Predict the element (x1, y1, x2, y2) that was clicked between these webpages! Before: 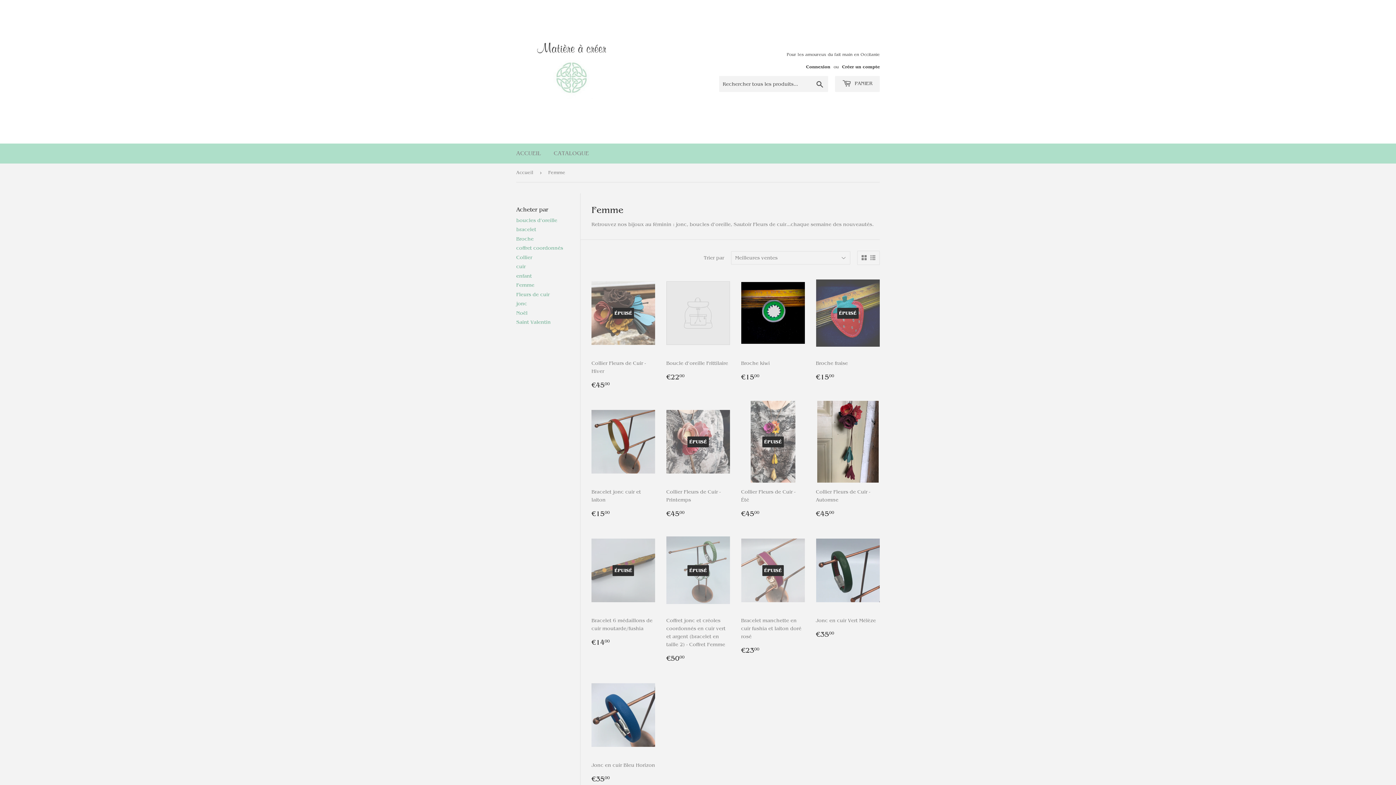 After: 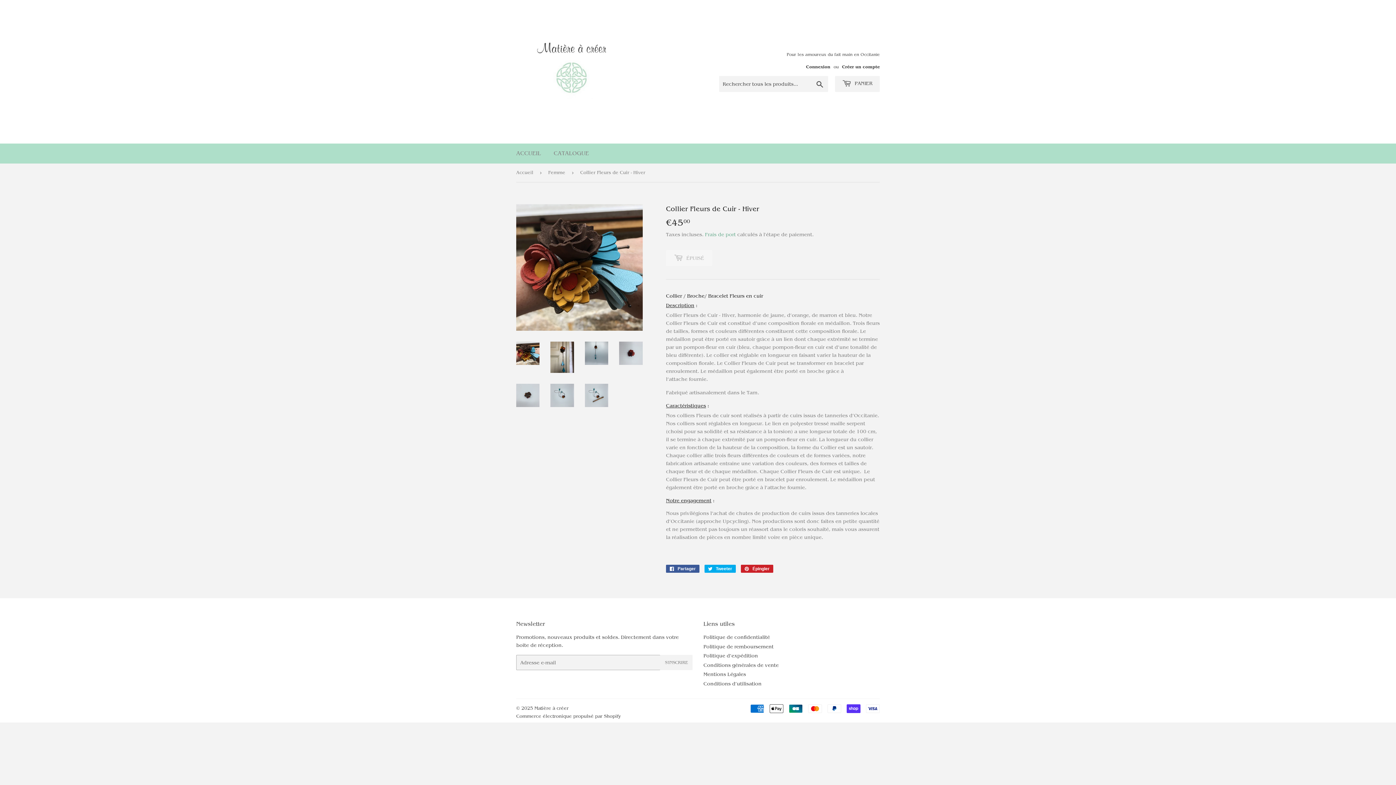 Action: bbox: (591, 272, 655, 390) label: ÉPUISÉ

Collier Fleurs de Cuir - Hiver

Prix régulier
€4500
€45,00